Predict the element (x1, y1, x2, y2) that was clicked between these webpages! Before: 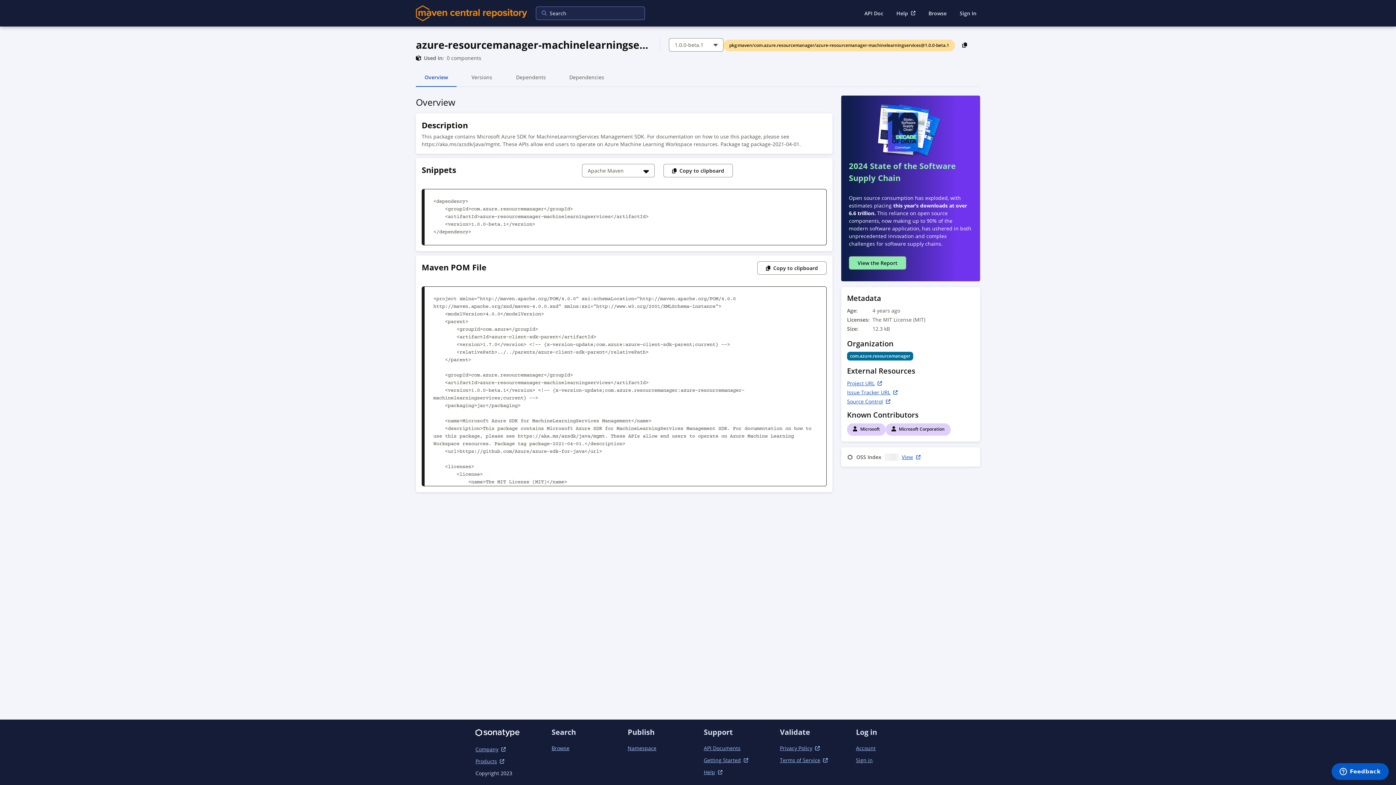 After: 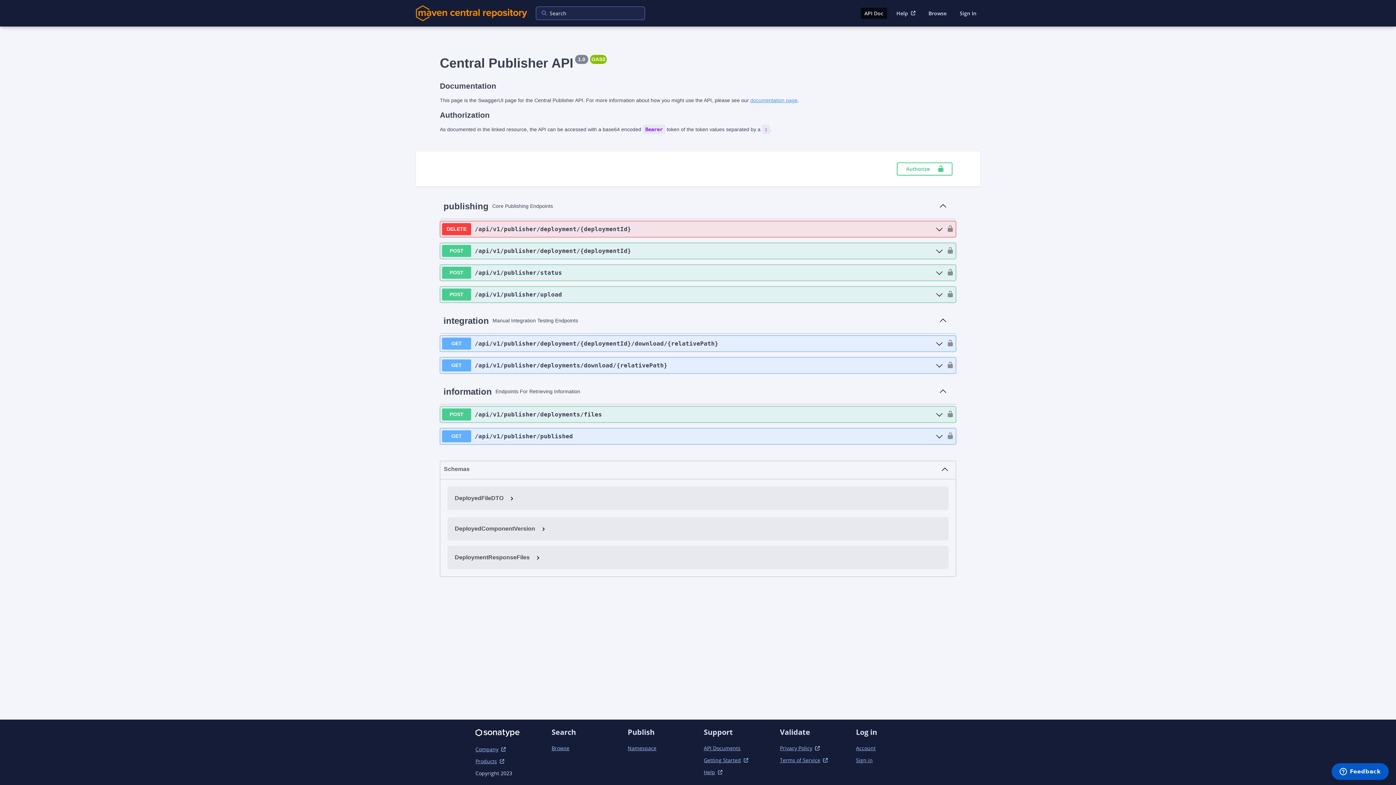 Action: label: API Doc bbox: (861, 7, 887, 18)